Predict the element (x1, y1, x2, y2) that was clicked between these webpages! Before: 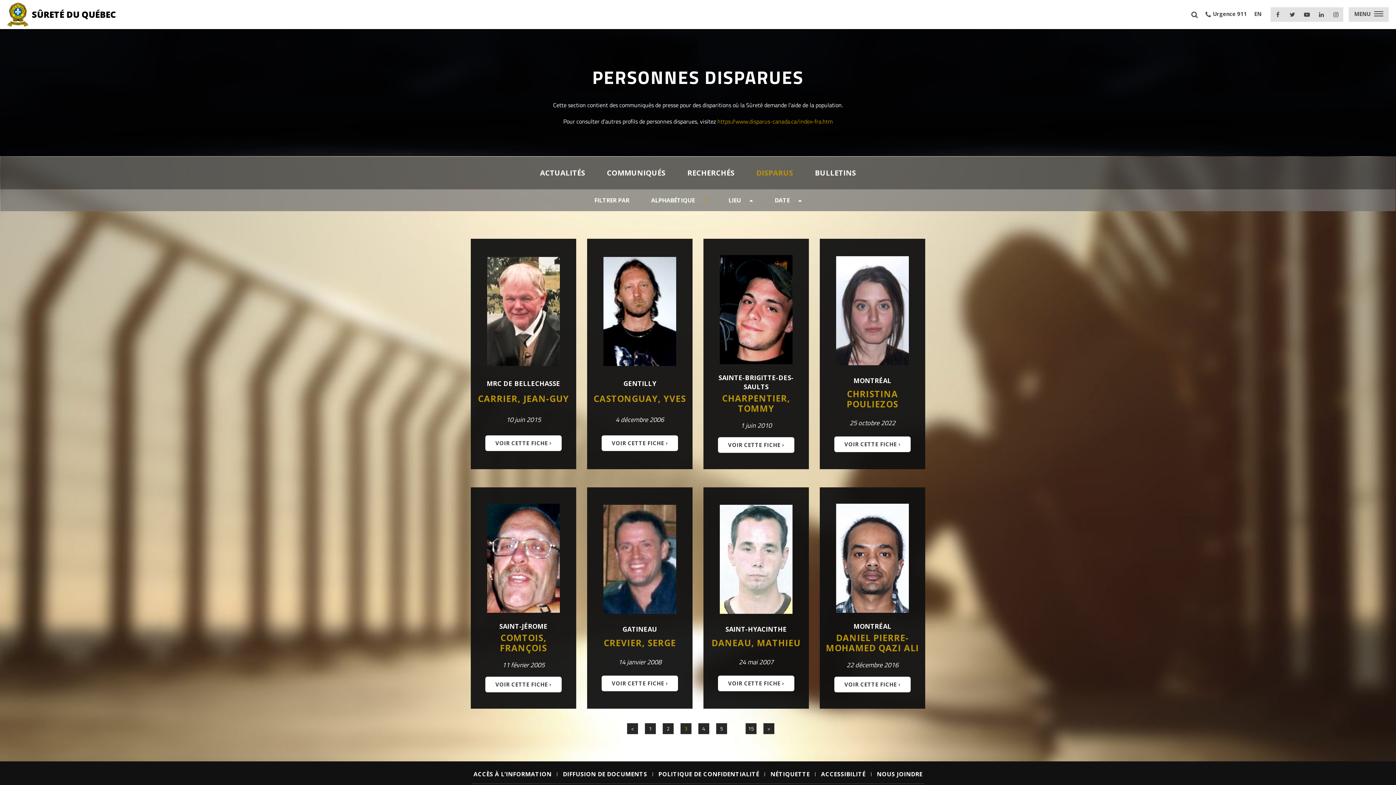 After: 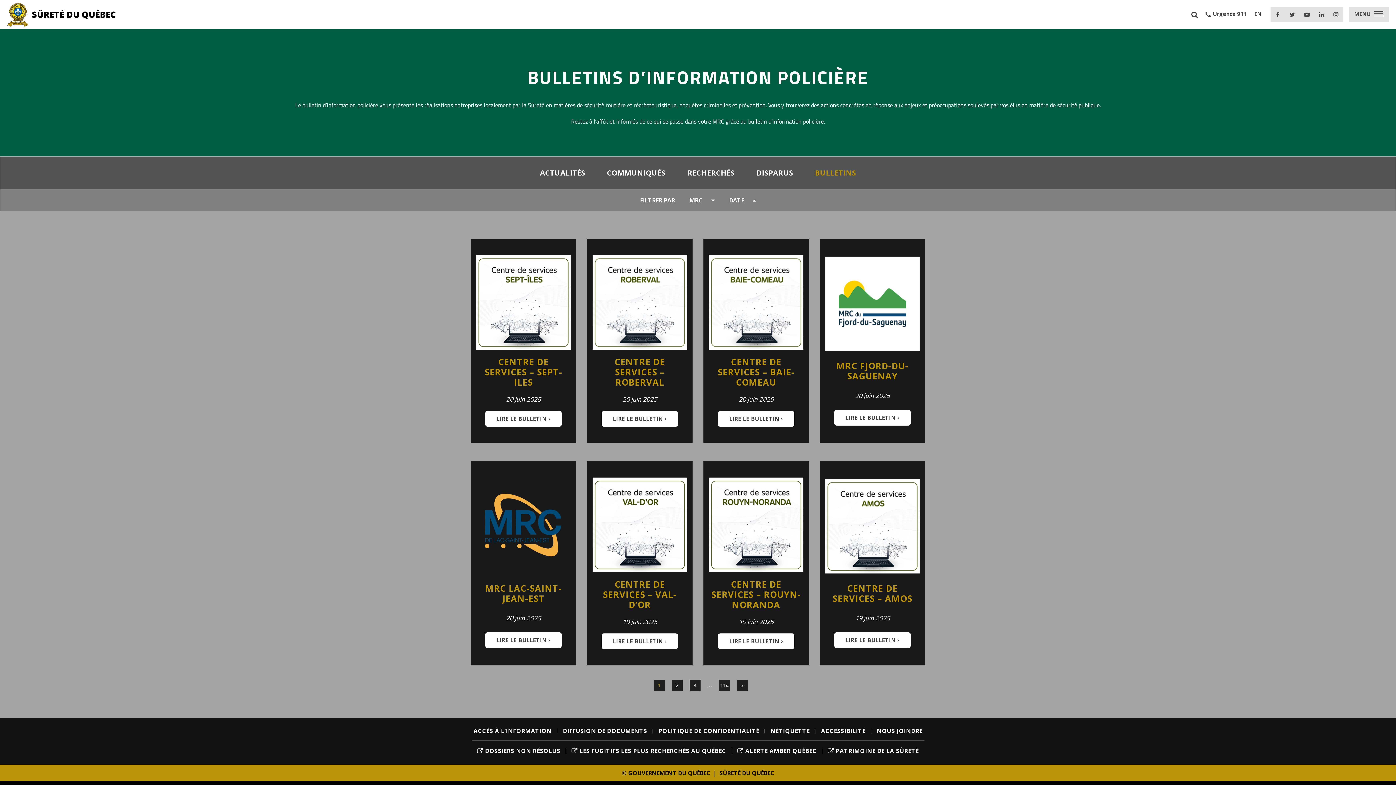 Action: label: BULLETINS bbox: (815, 167, 856, 177)